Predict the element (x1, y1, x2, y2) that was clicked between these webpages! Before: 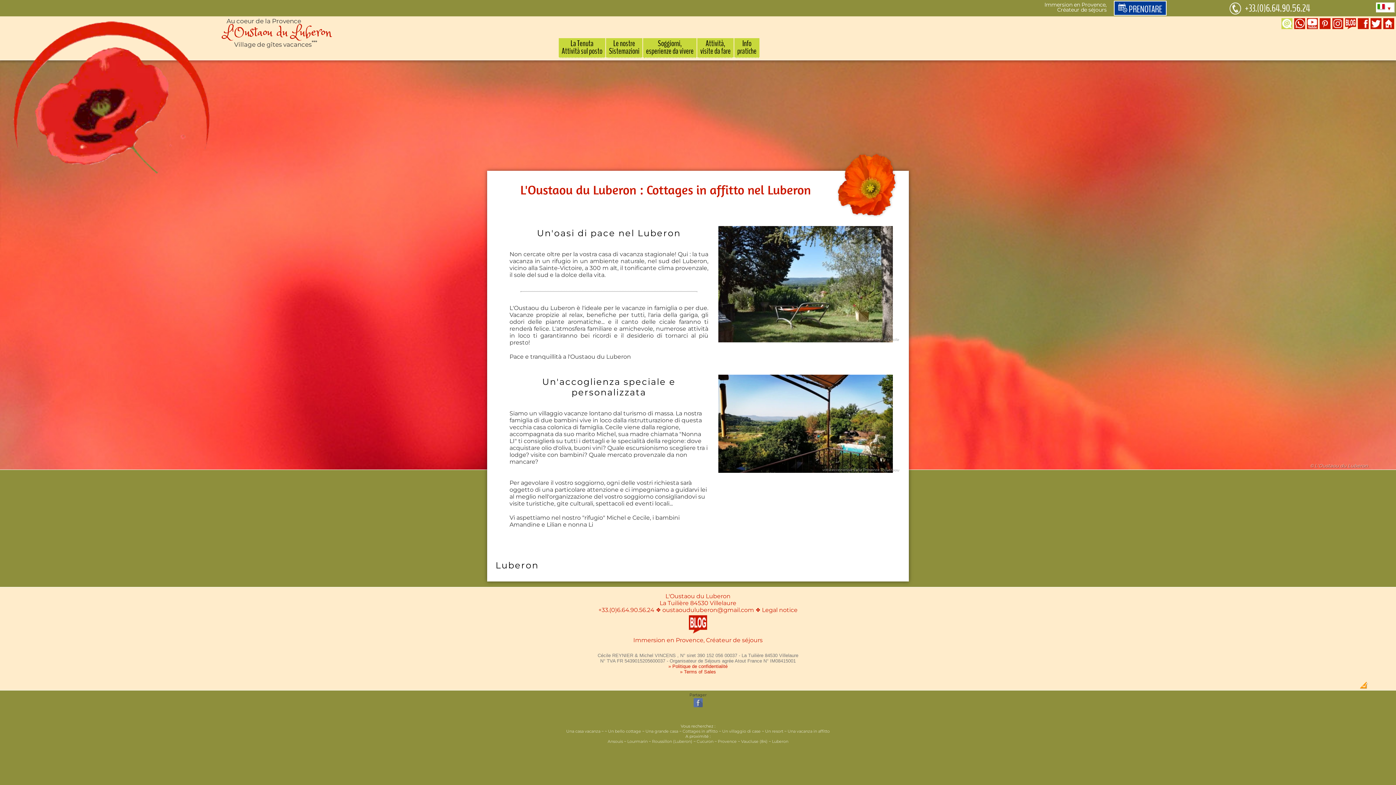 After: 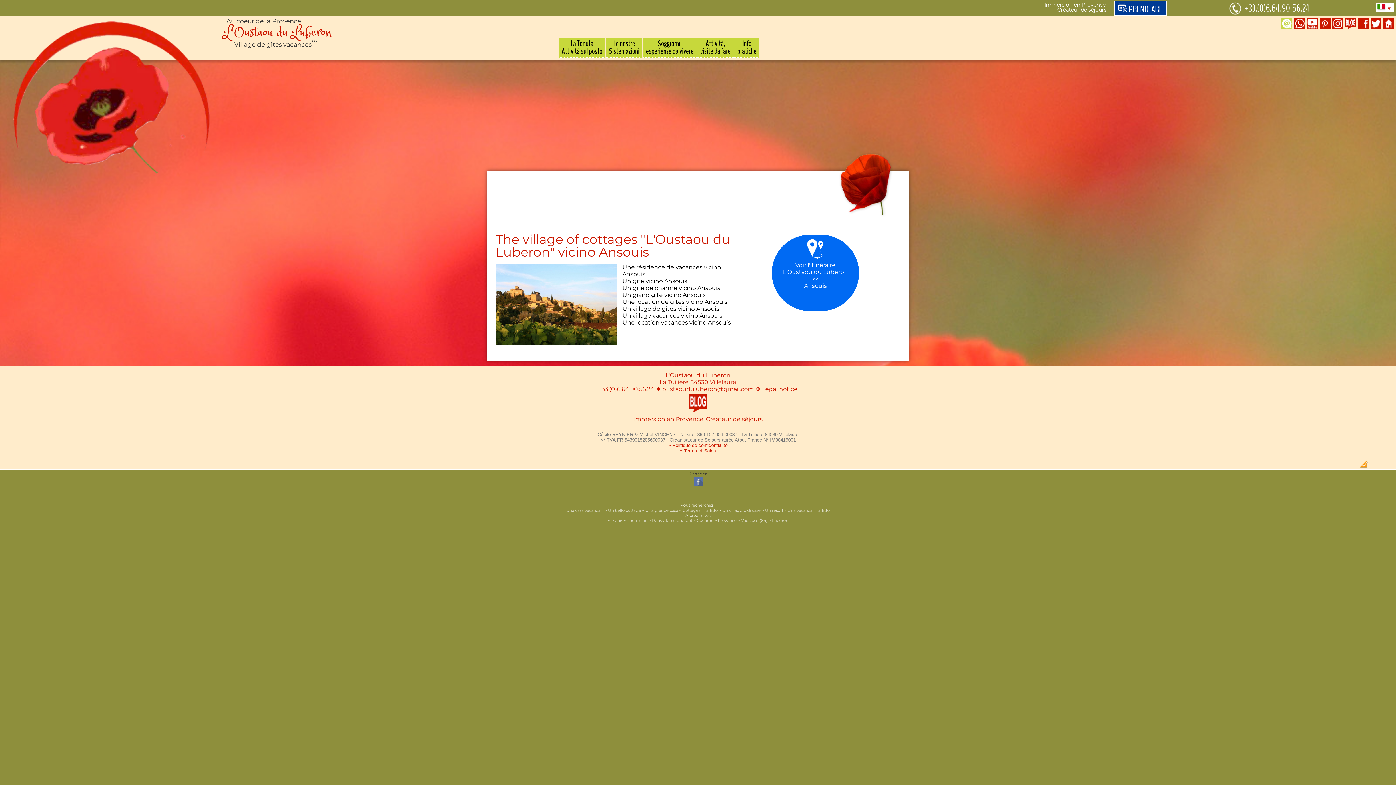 Action: label: Ansouis bbox: (607, 739, 623, 744)